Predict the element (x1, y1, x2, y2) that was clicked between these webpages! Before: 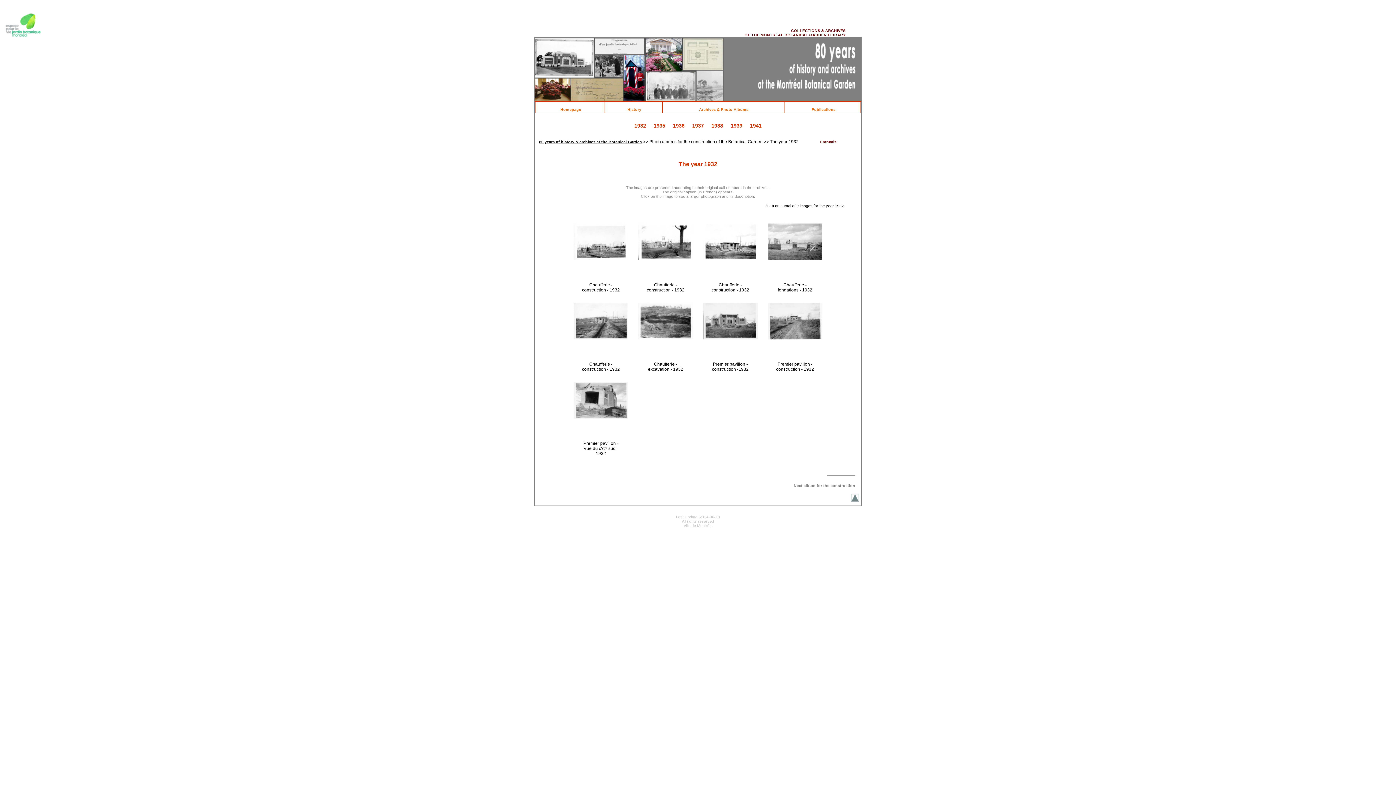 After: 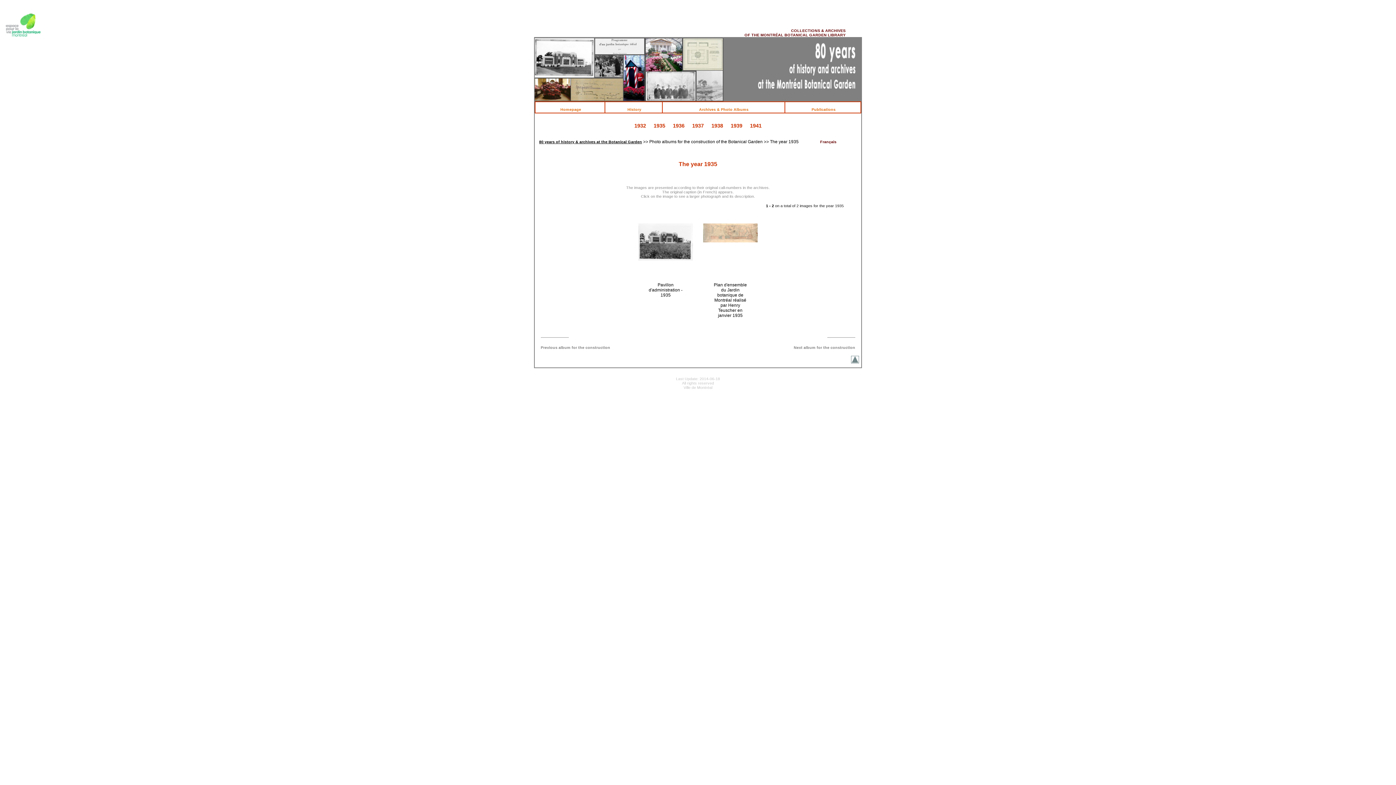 Action: bbox: (794, 483, 855, 487) label: Next album for the construction